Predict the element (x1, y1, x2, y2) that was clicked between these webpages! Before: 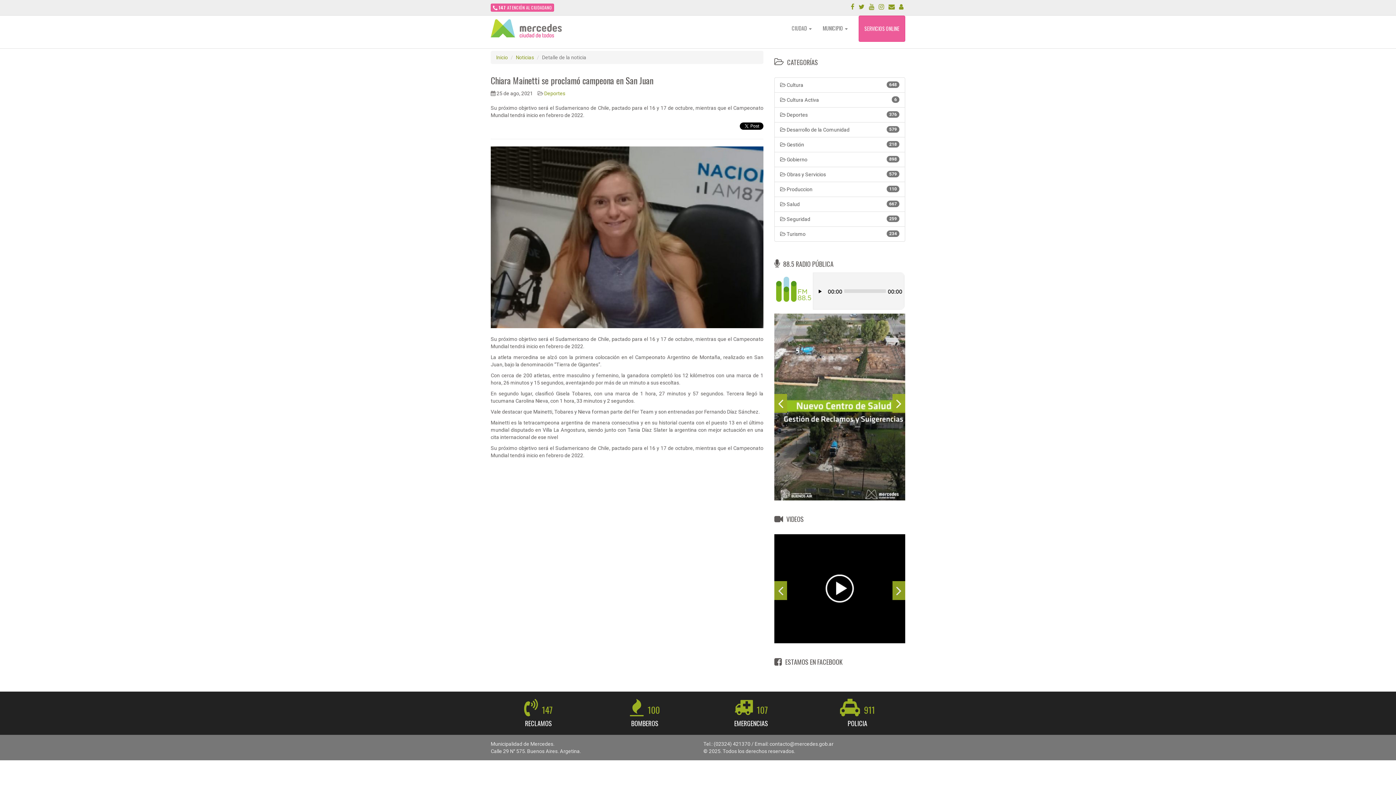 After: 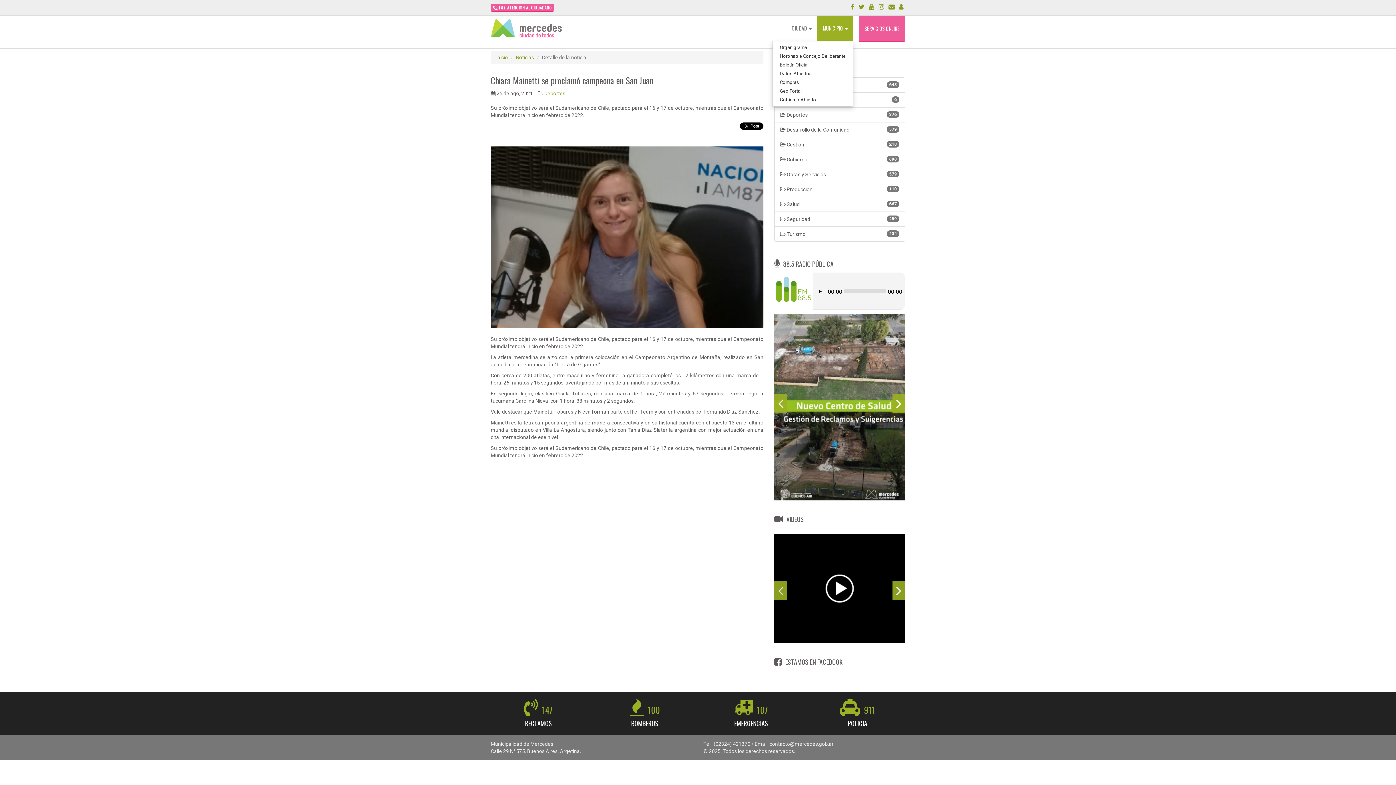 Action: bbox: (817, 15, 853, 41) label: MUNICIPIO 